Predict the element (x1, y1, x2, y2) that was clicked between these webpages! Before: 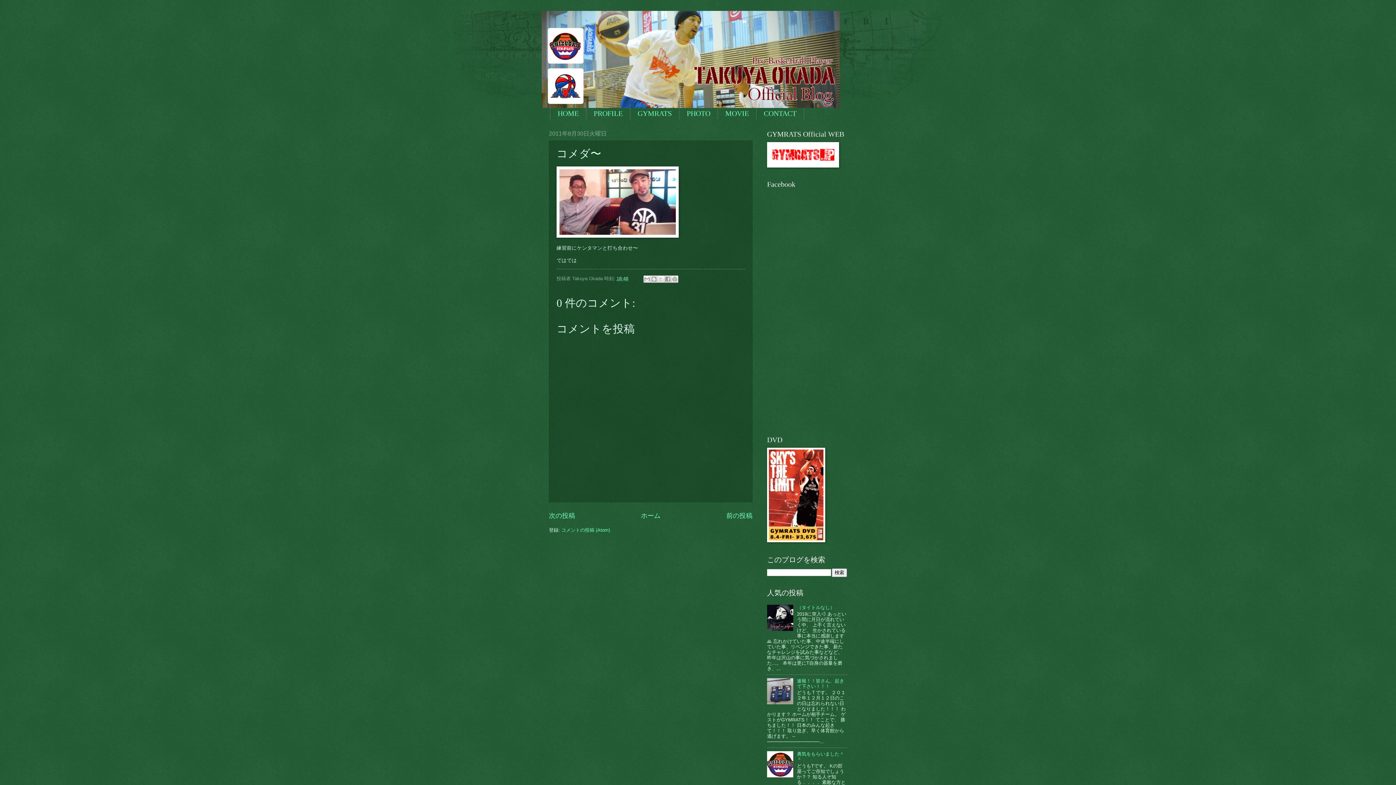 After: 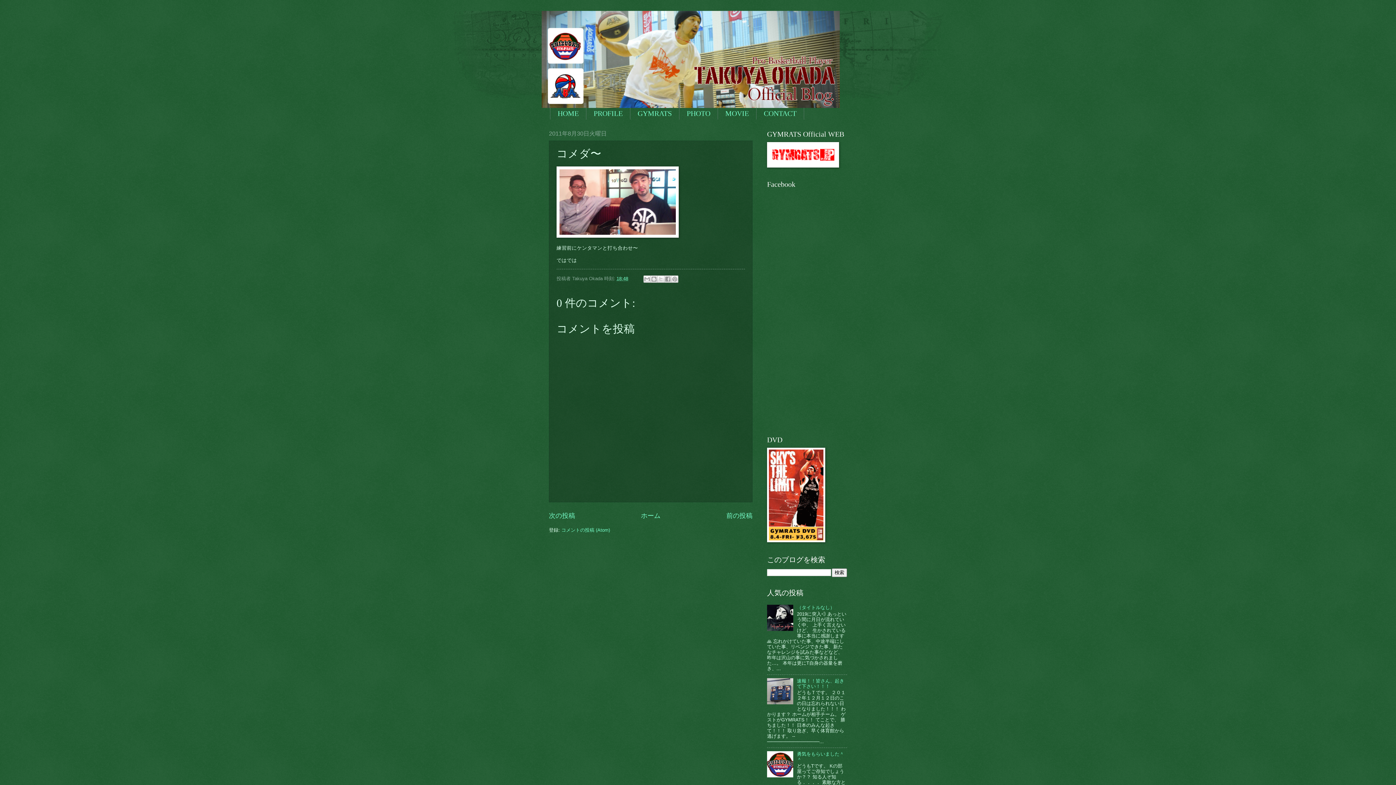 Action: bbox: (767, 626, 795, 632)